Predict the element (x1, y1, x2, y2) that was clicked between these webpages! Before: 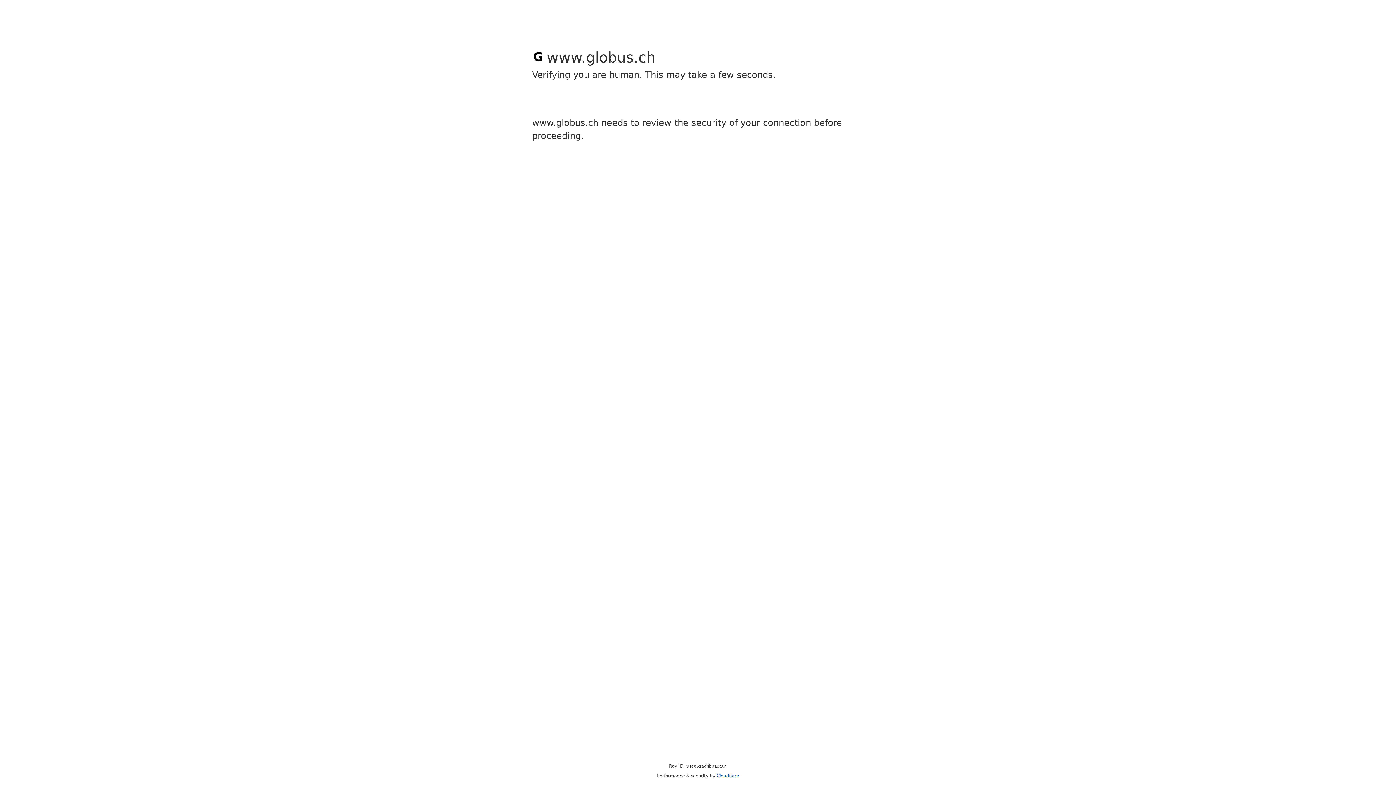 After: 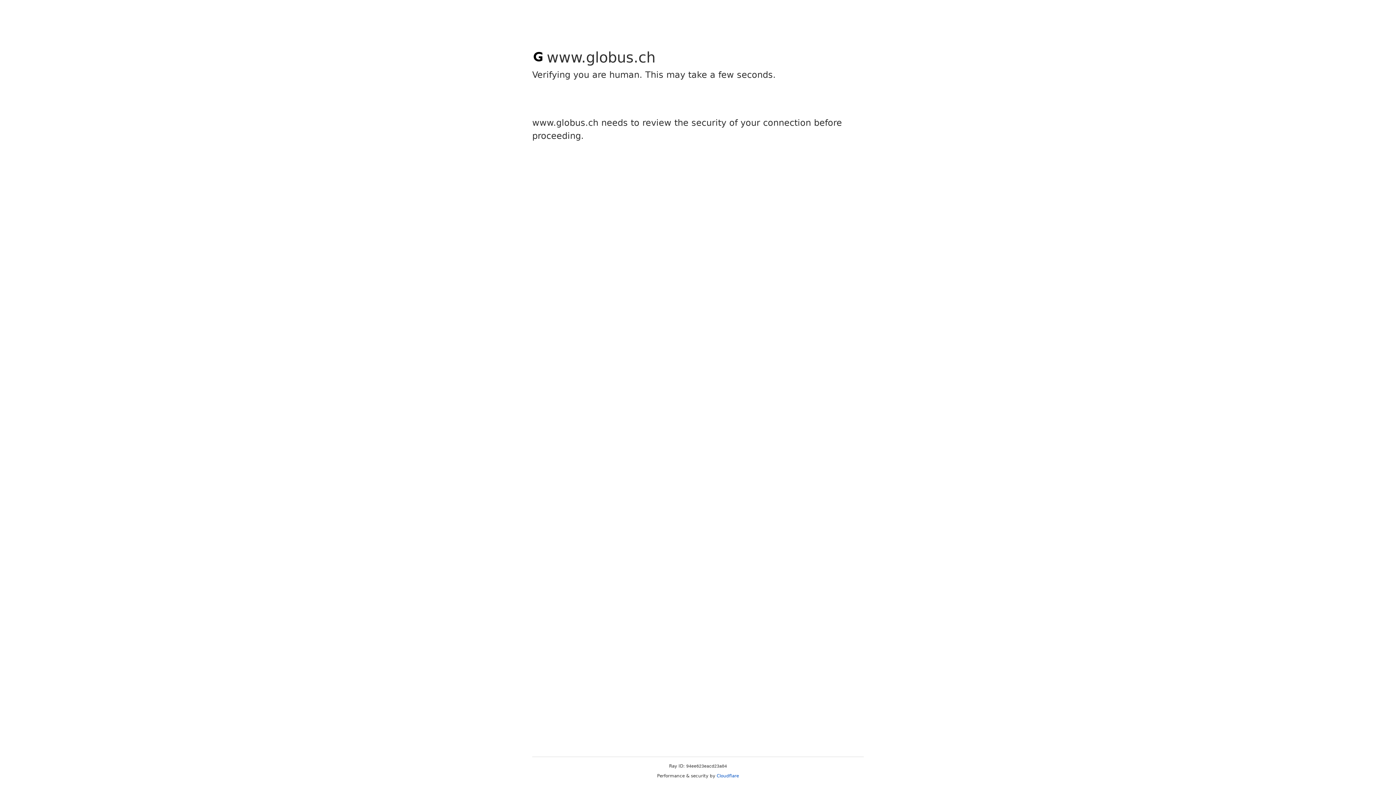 Action: bbox: (716, 773, 739, 778) label: Cloudflare